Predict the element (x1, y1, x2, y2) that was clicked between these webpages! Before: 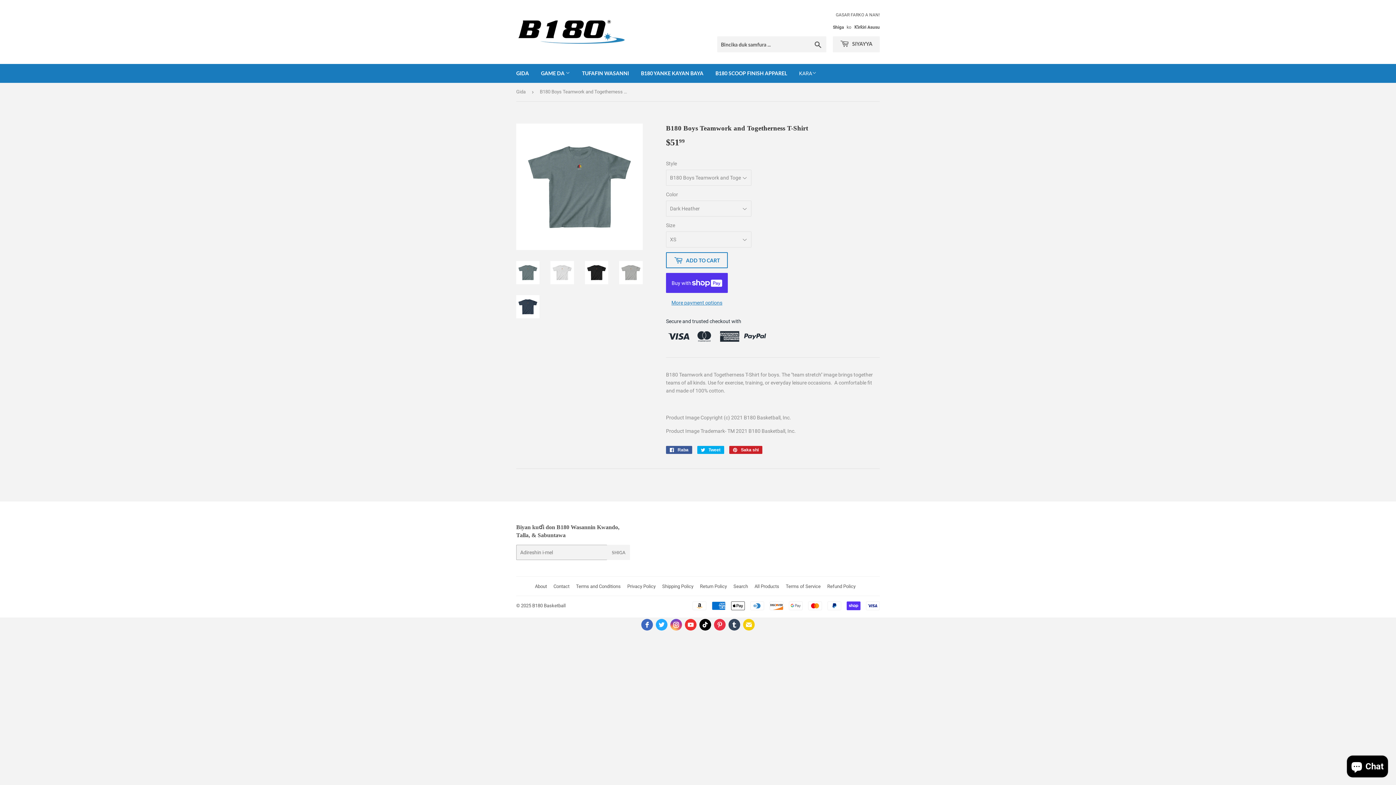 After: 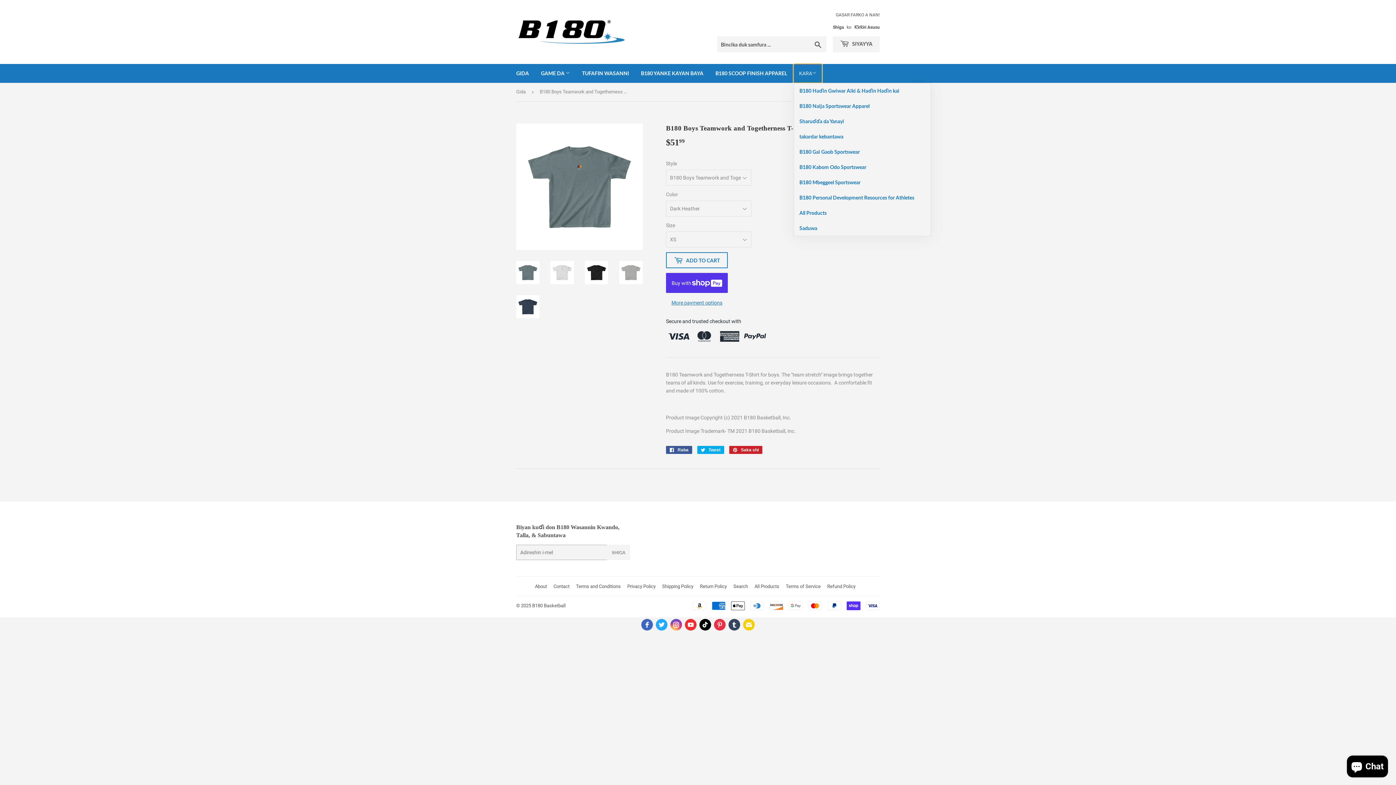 Action: bbox: (793, 64, 822, 82) label: KARA